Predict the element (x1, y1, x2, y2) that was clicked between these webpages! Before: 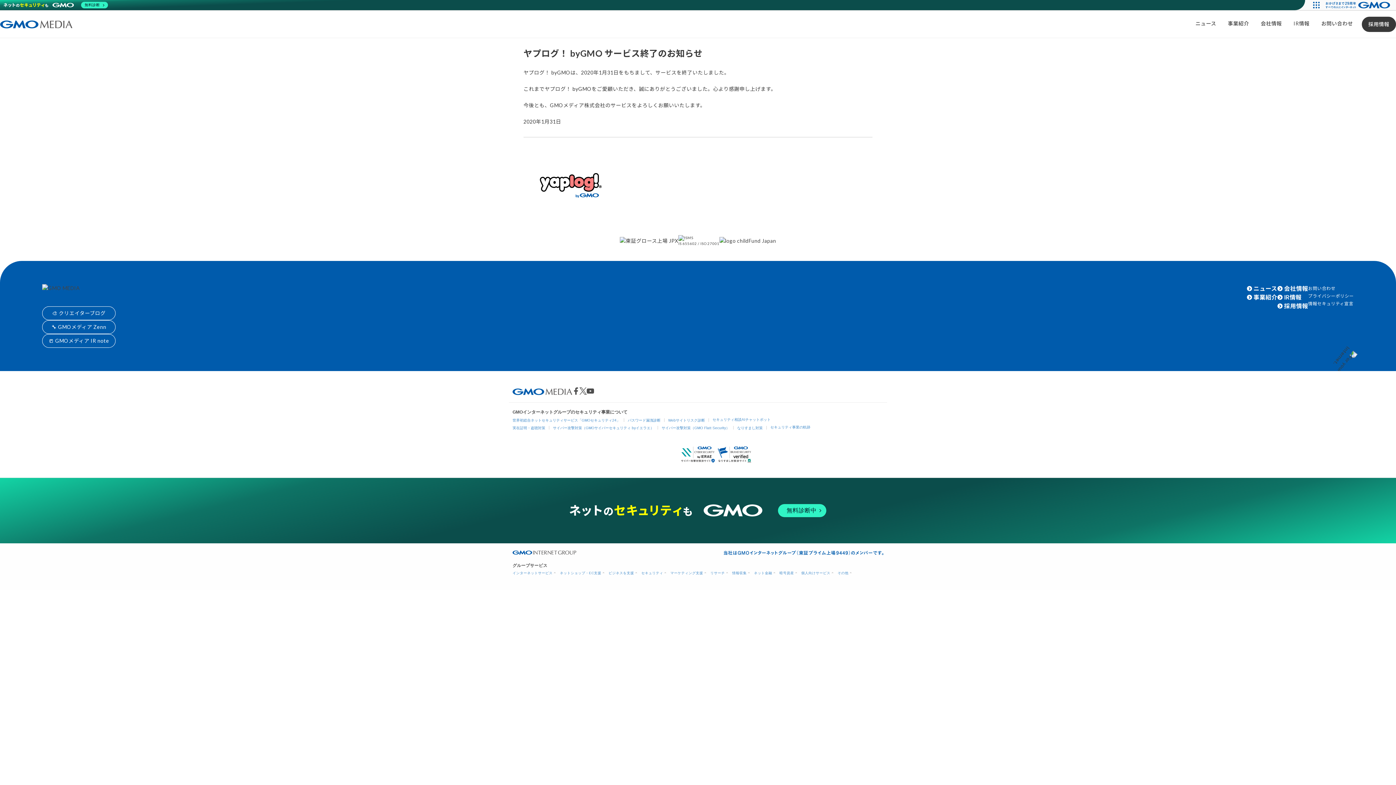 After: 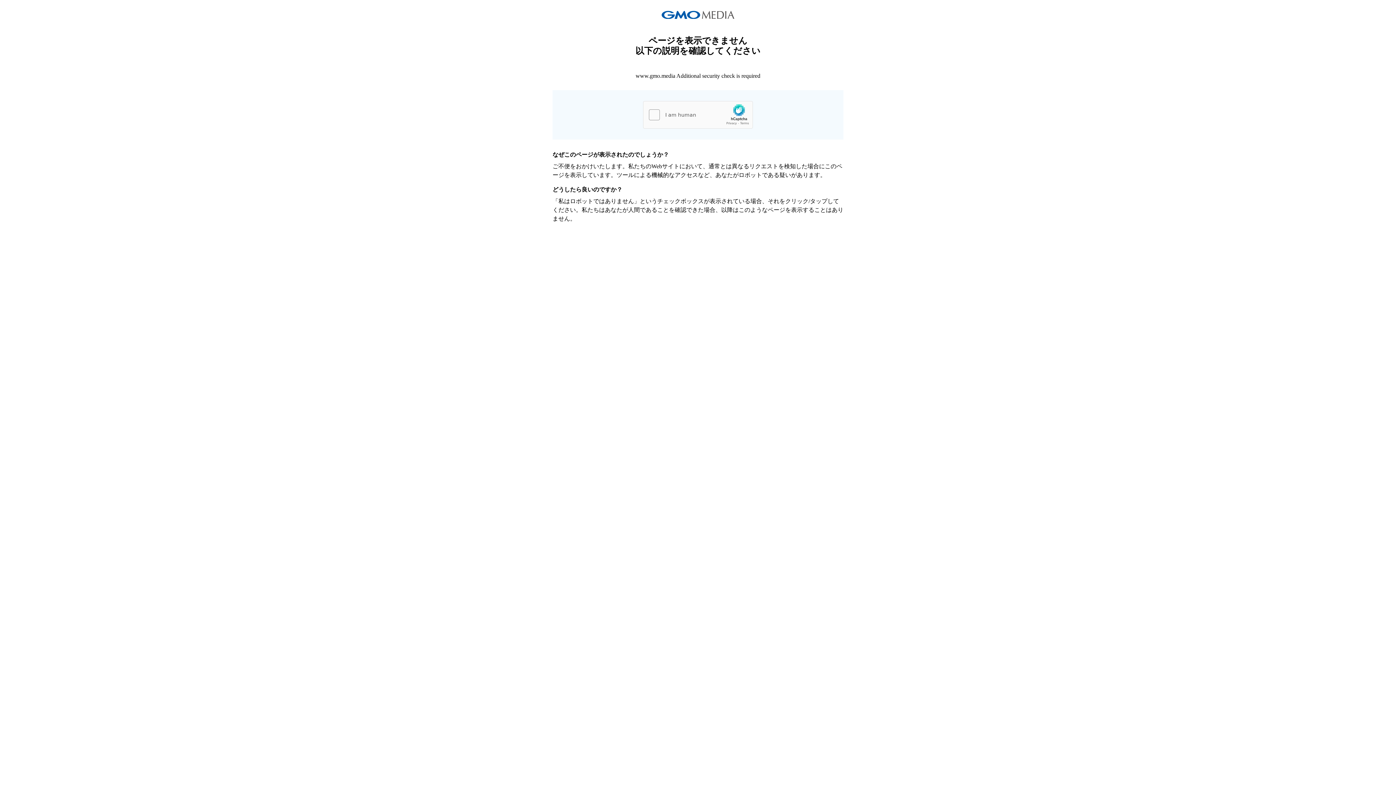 Action: bbox: (1362, 16, 1396, 31) label: 採用情報